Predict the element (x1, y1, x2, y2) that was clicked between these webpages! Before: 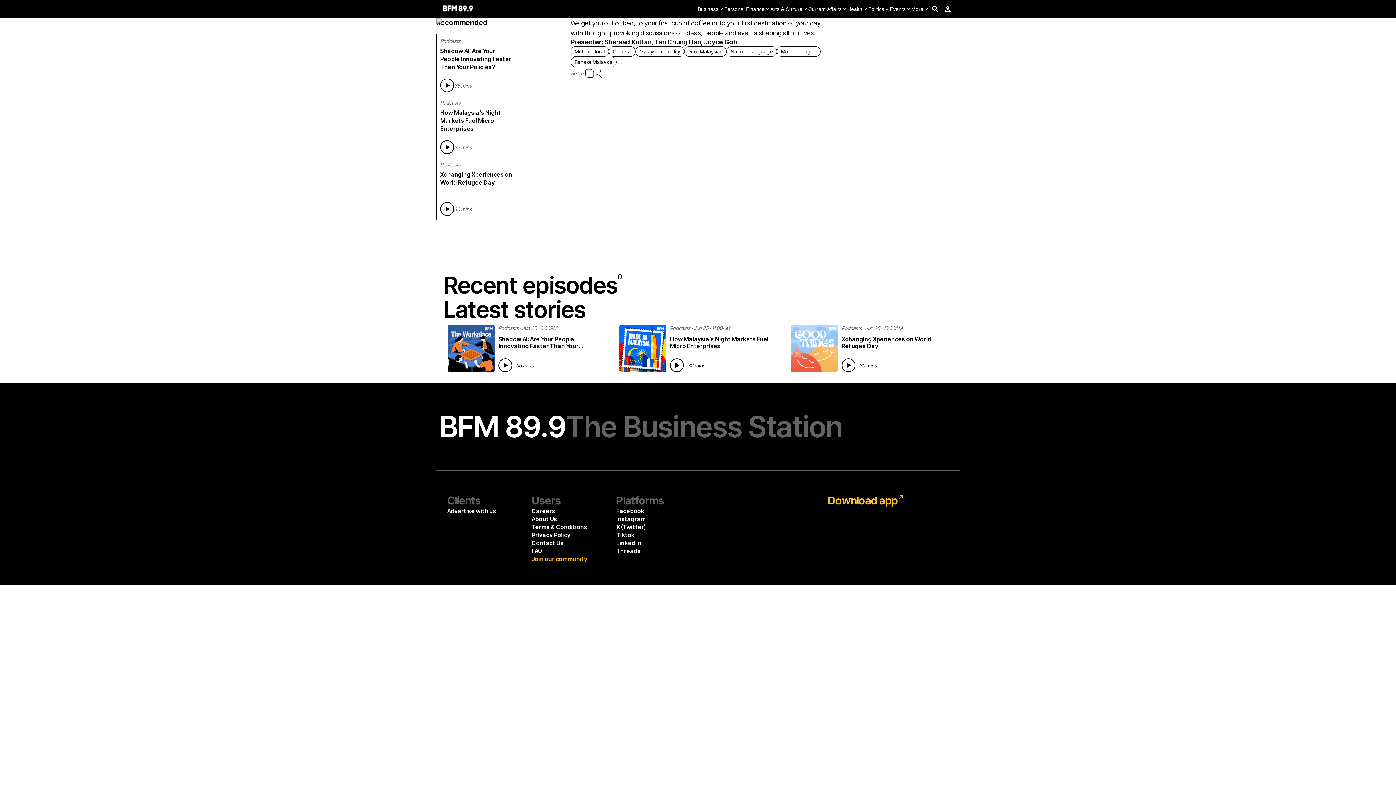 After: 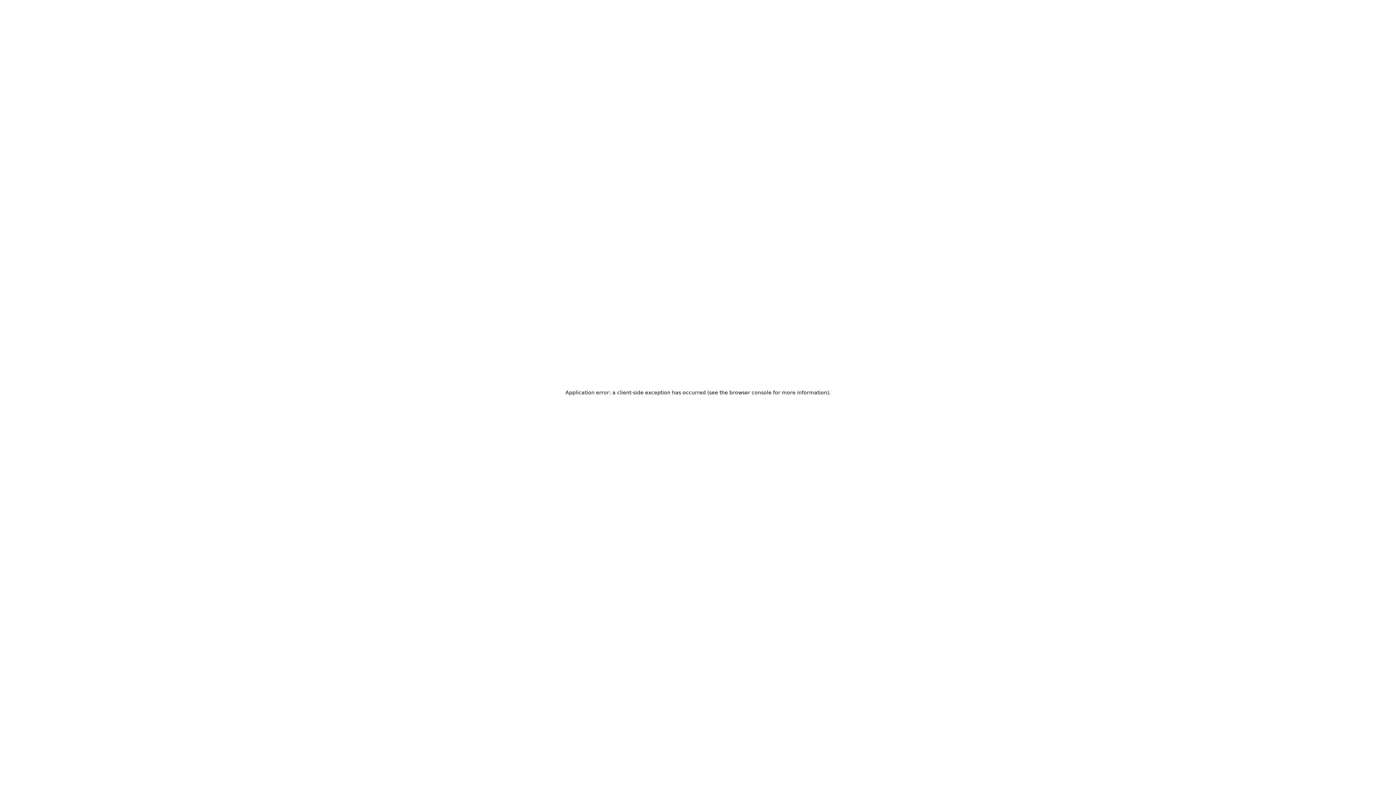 Action: label: Contact Us bbox: (531, 539, 610, 547)